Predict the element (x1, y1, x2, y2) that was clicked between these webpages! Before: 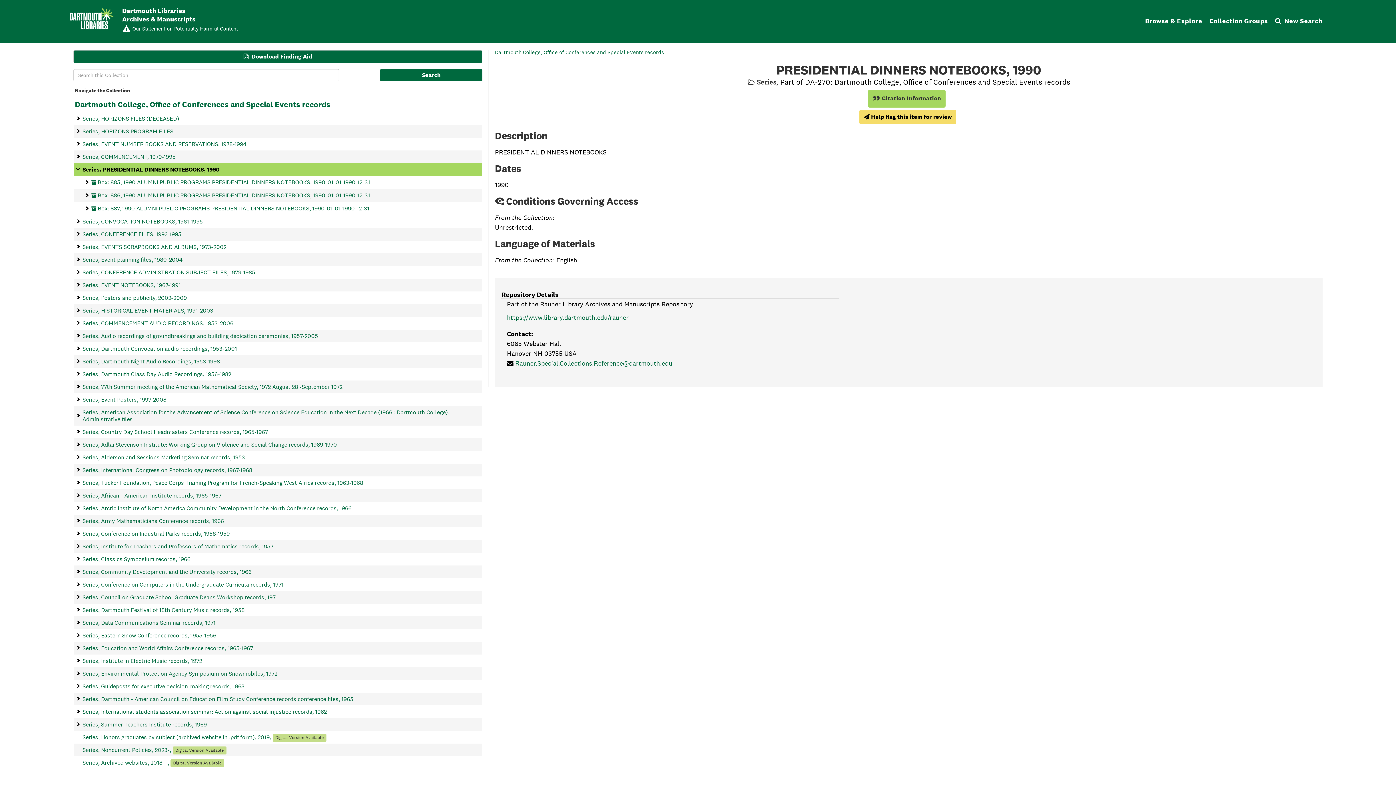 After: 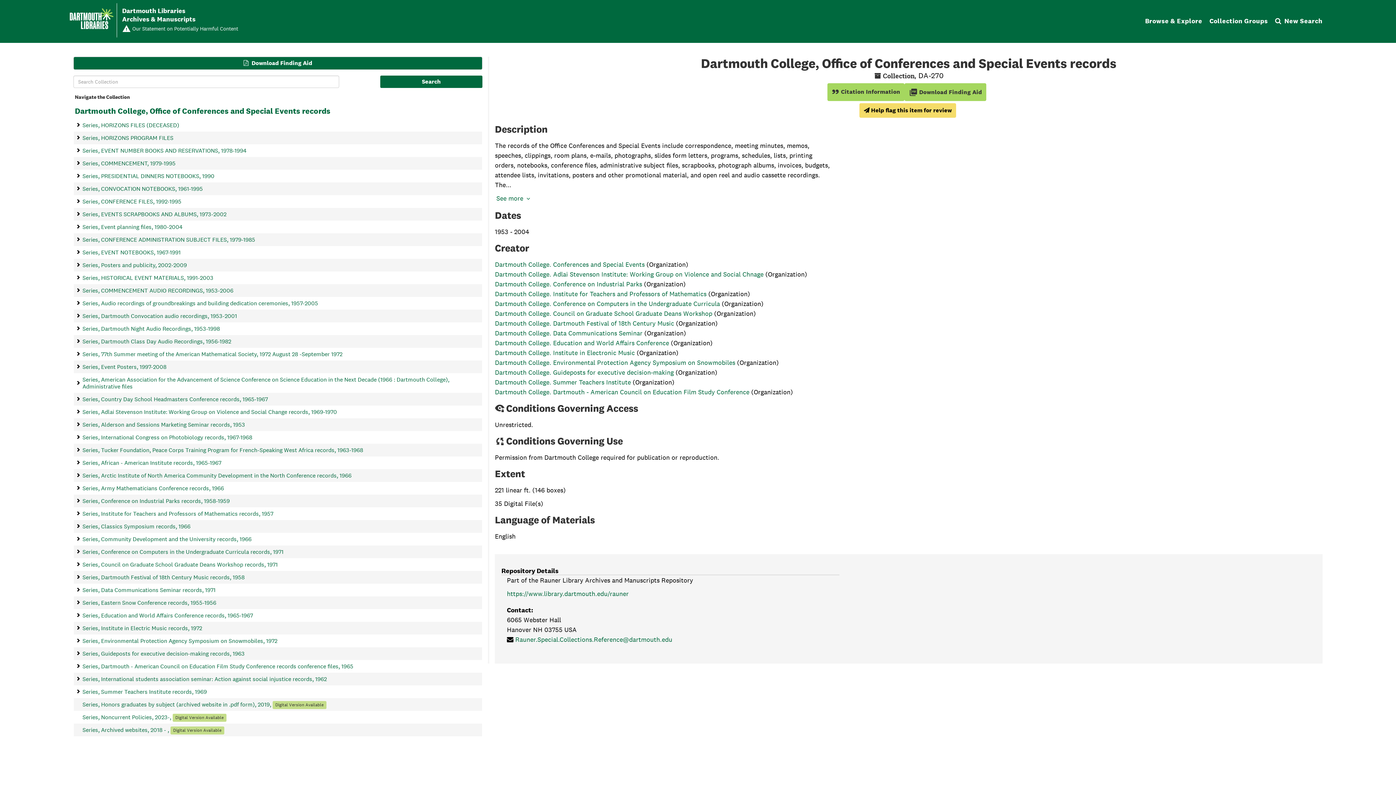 Action: label: Dartmouth College, Office of Conferences and Special Events records bbox: (495, 48, 664, 55)